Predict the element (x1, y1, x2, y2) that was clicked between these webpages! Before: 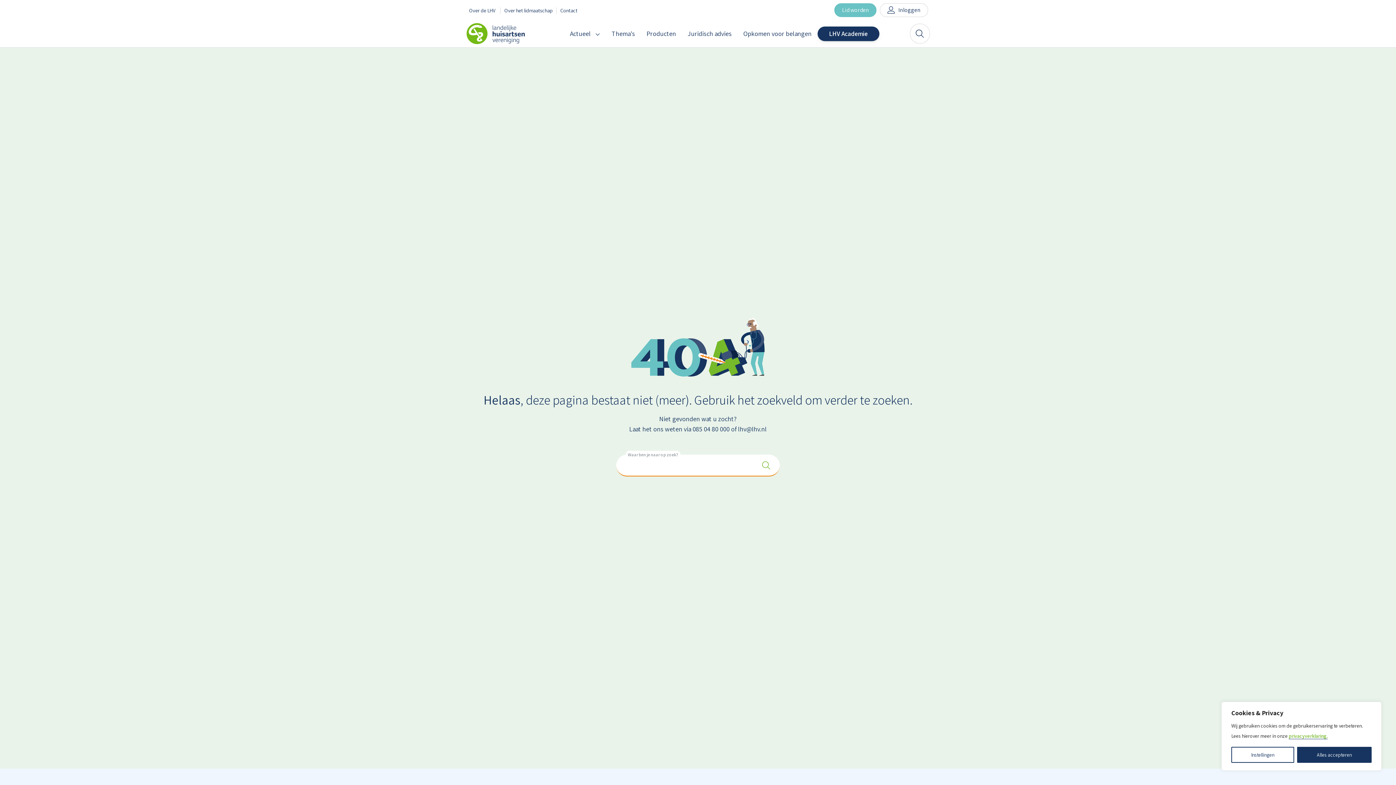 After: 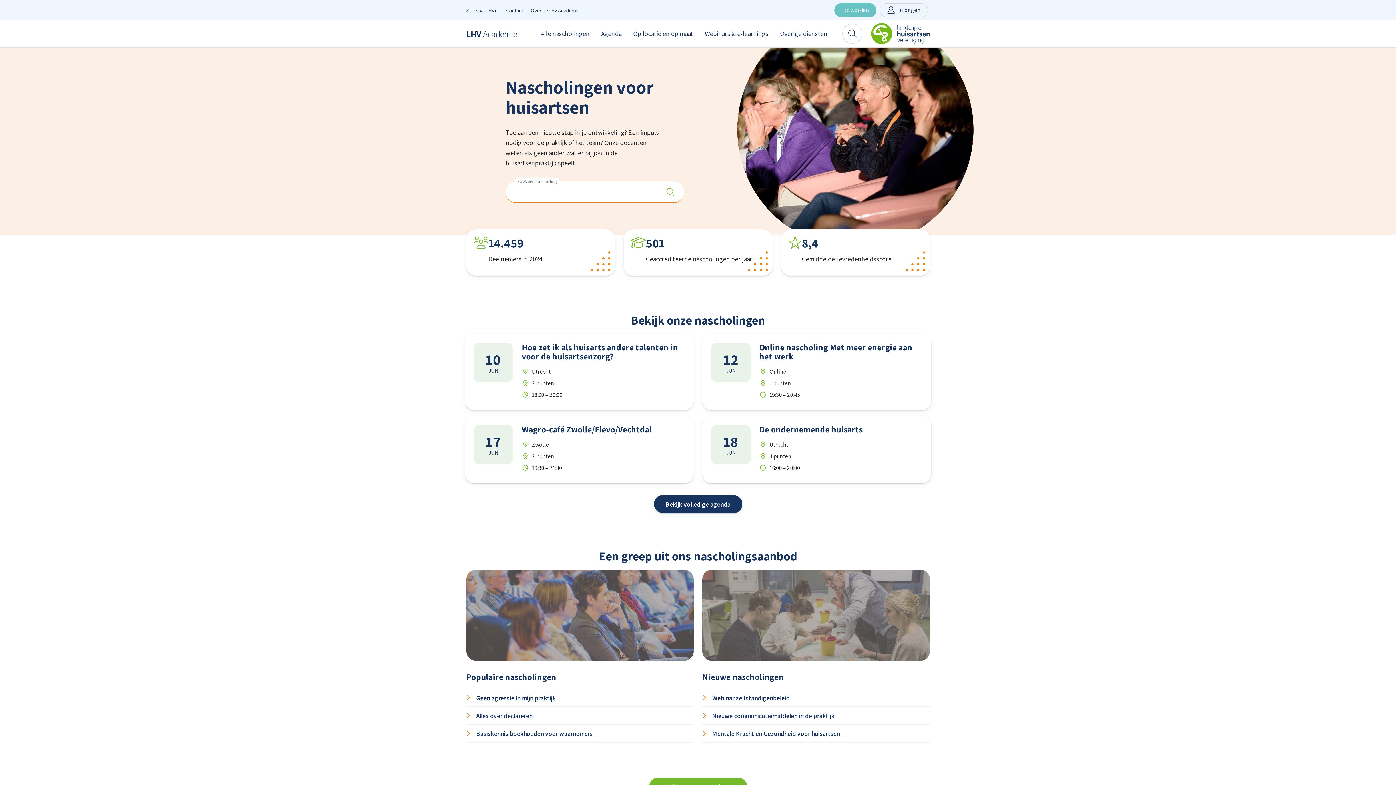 Action: bbox: (817, 26, 879, 41) label: LHV Academie